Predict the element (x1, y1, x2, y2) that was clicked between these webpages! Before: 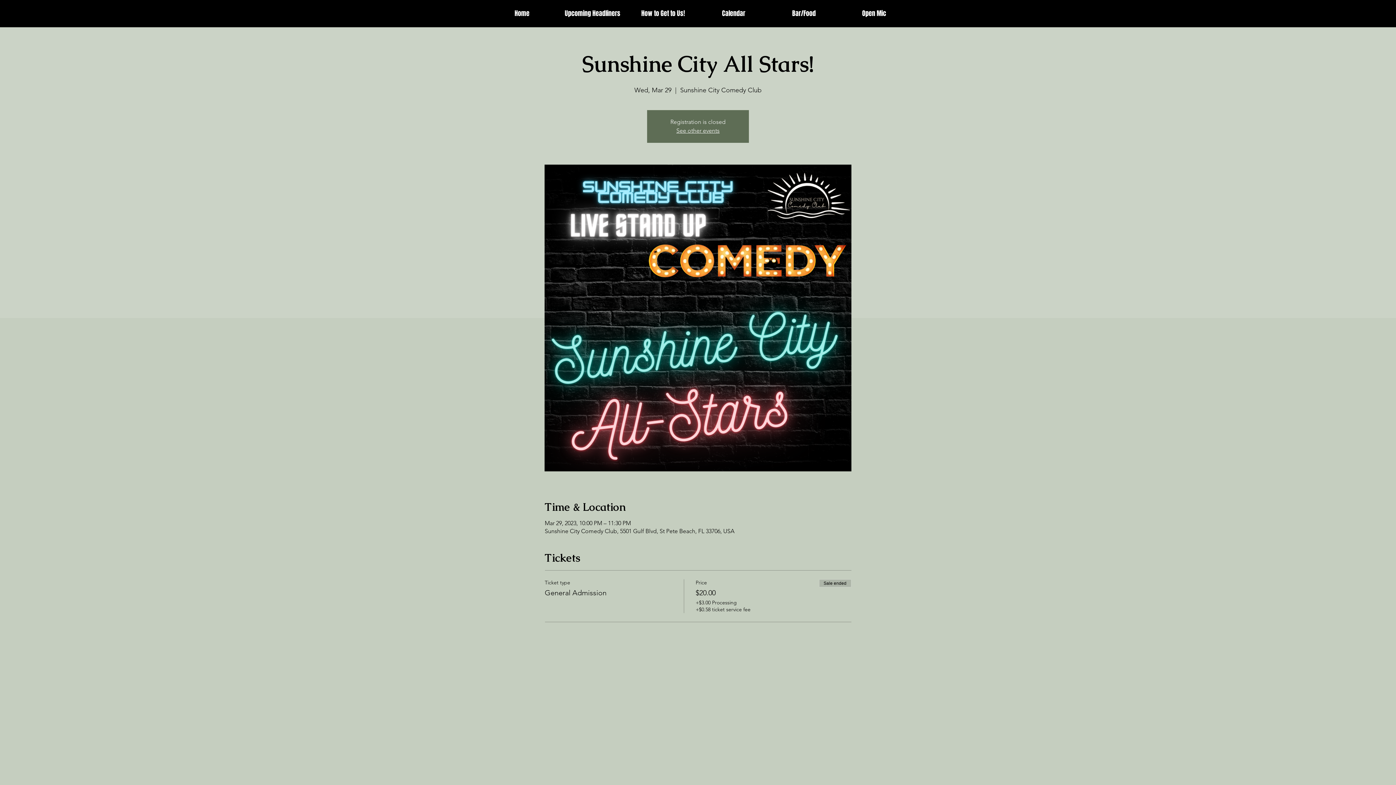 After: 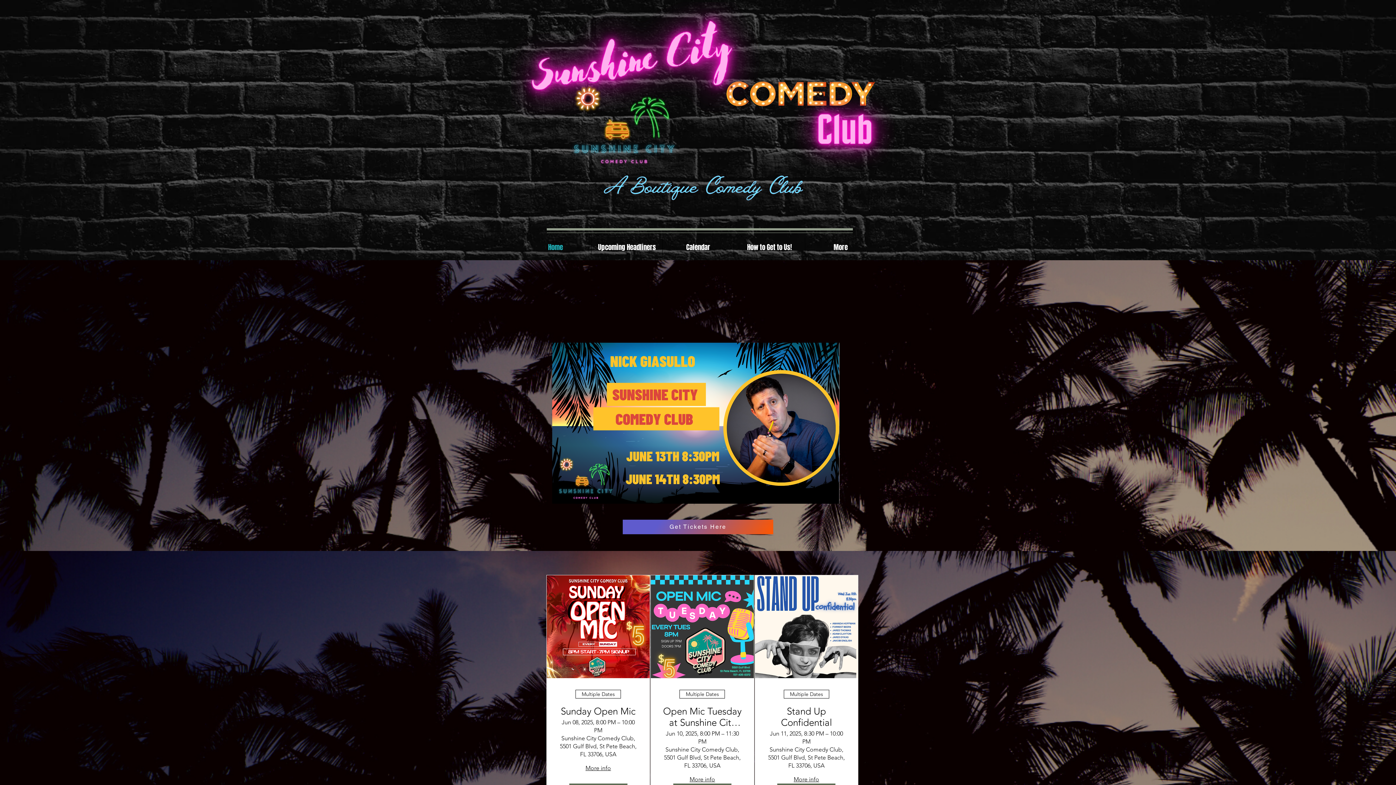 Action: label: Home bbox: (486, 6, 557, 20)